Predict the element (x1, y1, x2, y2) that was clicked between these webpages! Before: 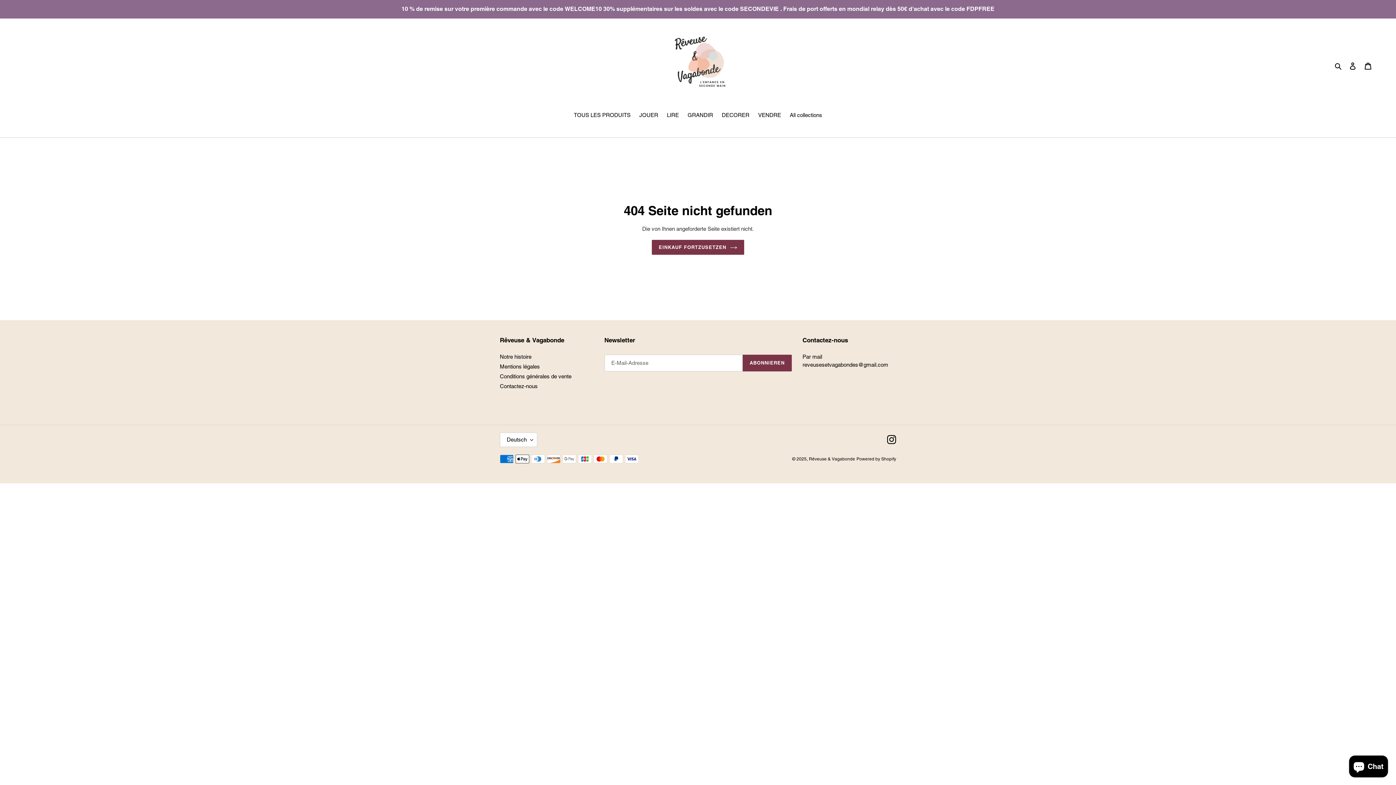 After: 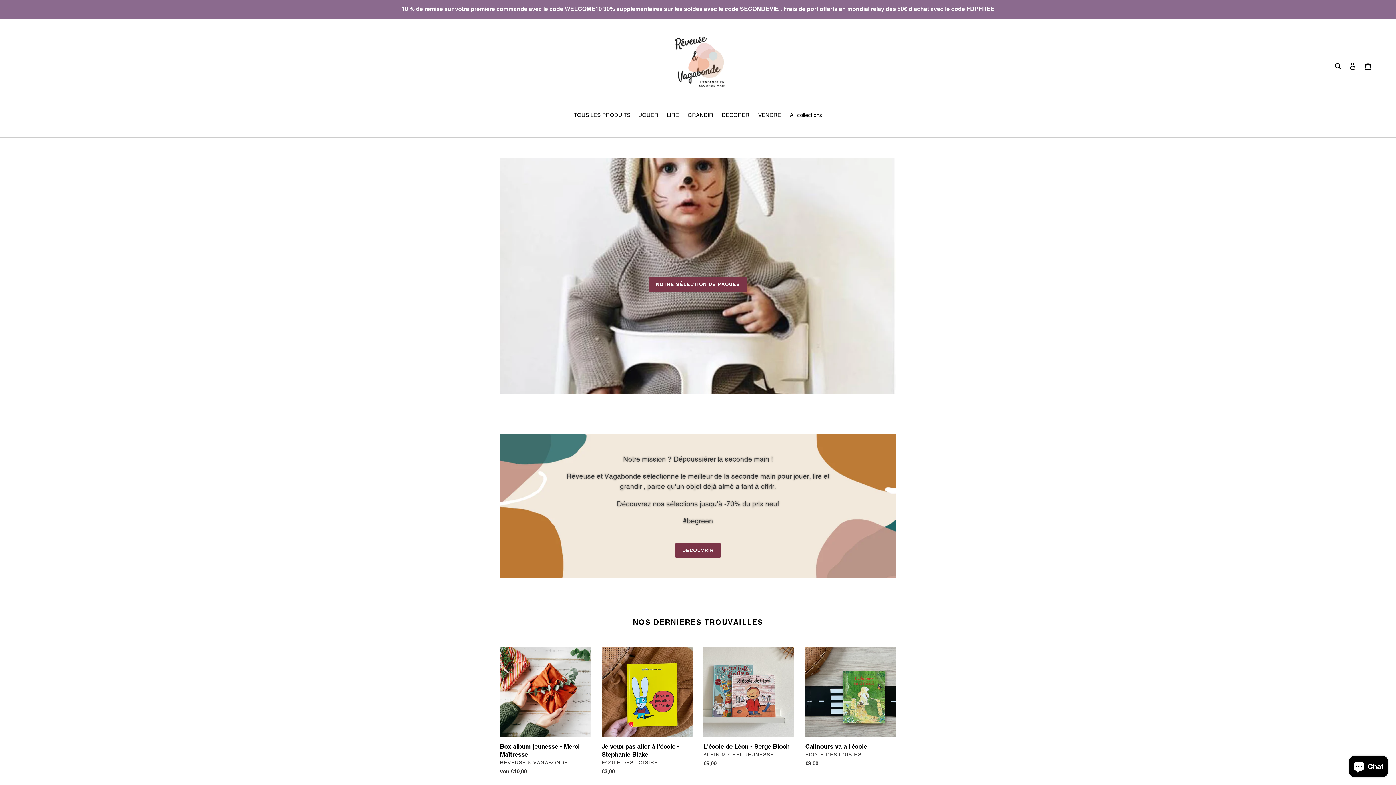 Action: bbox: (661, 29, 734, 102)